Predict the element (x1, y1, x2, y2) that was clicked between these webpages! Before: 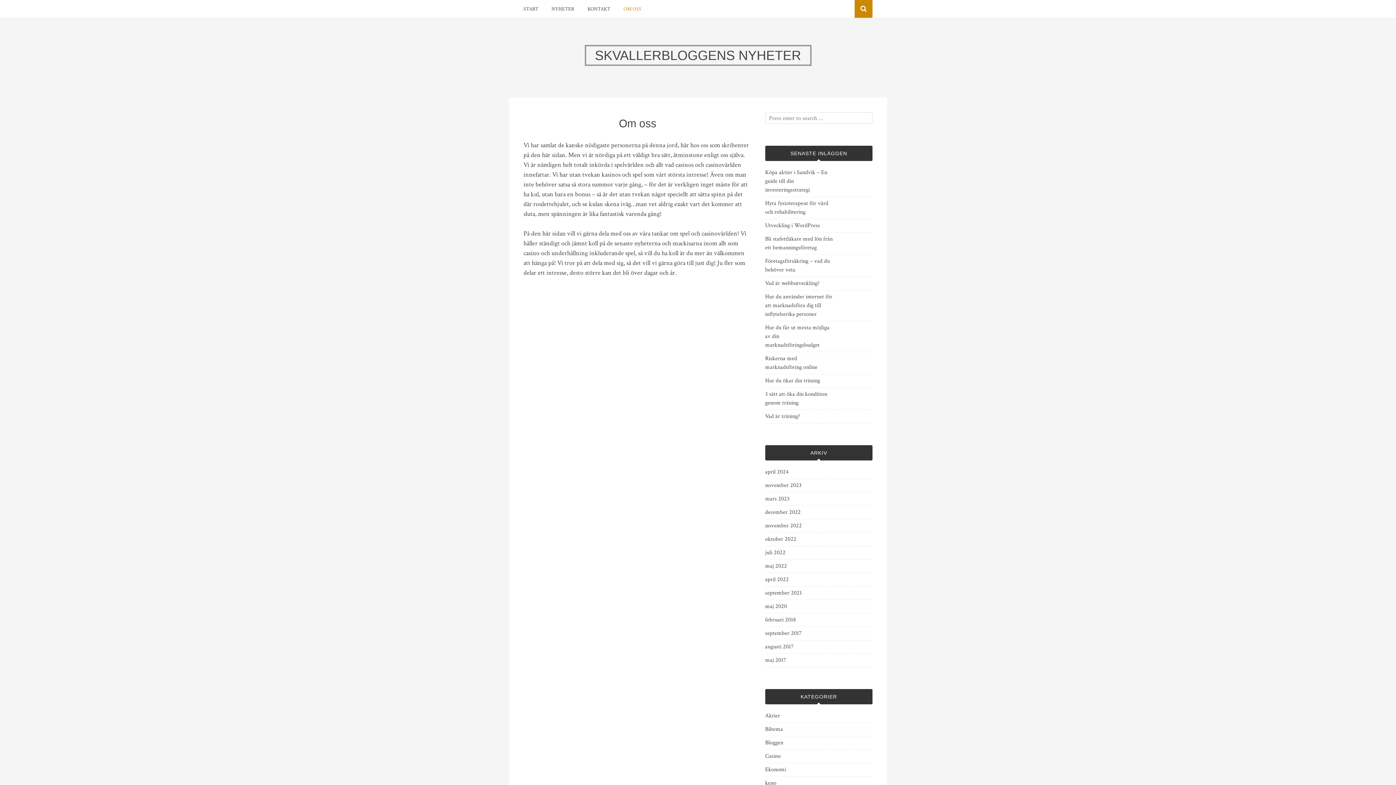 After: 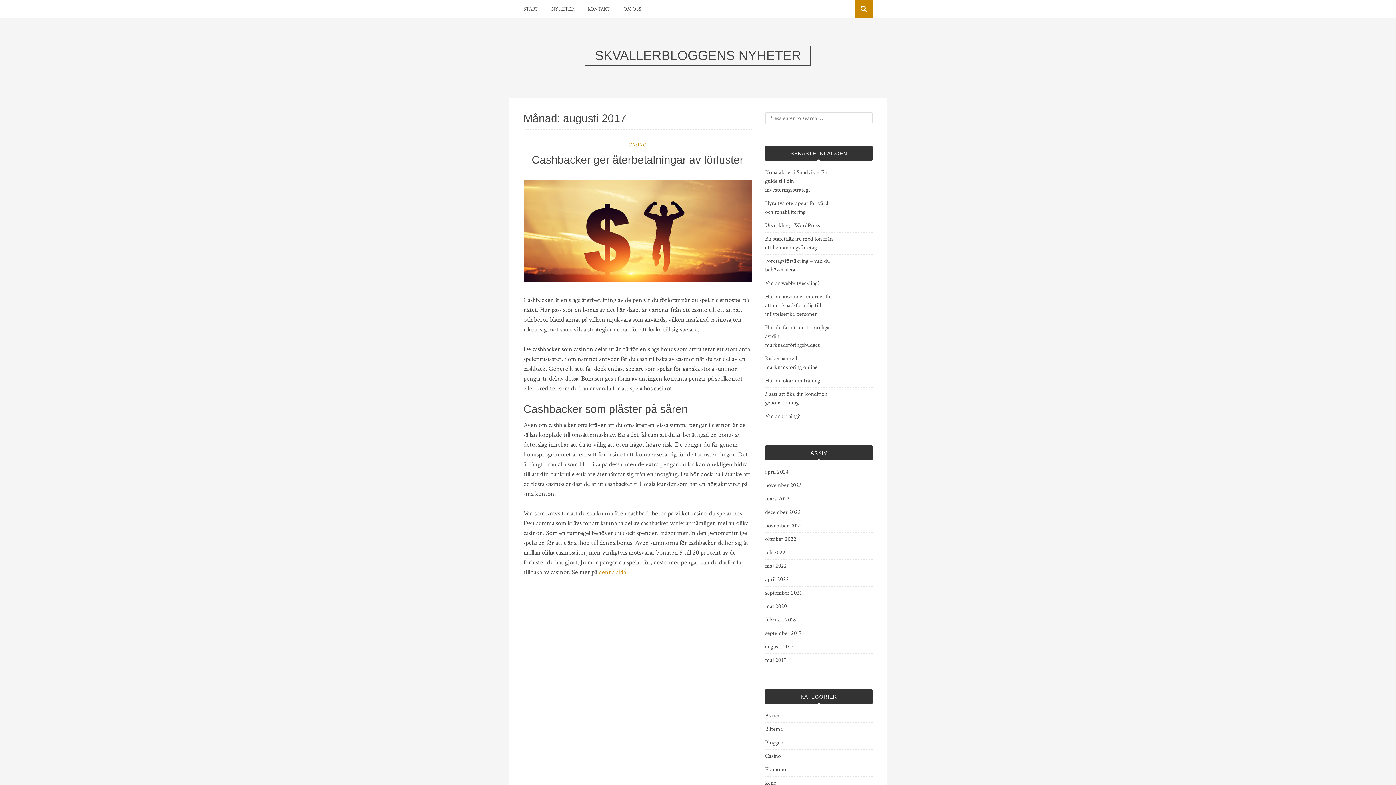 Action: bbox: (765, 642, 794, 651) label: augusti 2017